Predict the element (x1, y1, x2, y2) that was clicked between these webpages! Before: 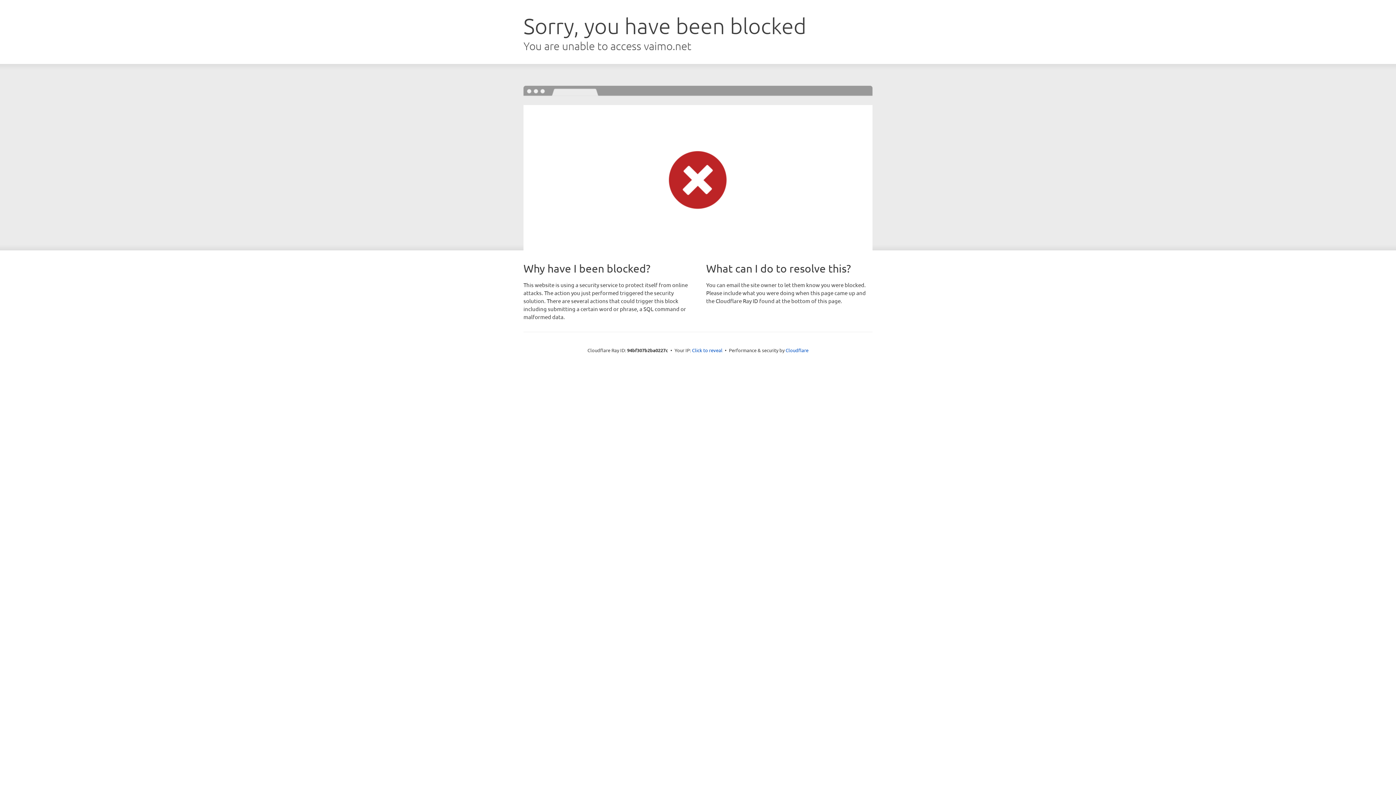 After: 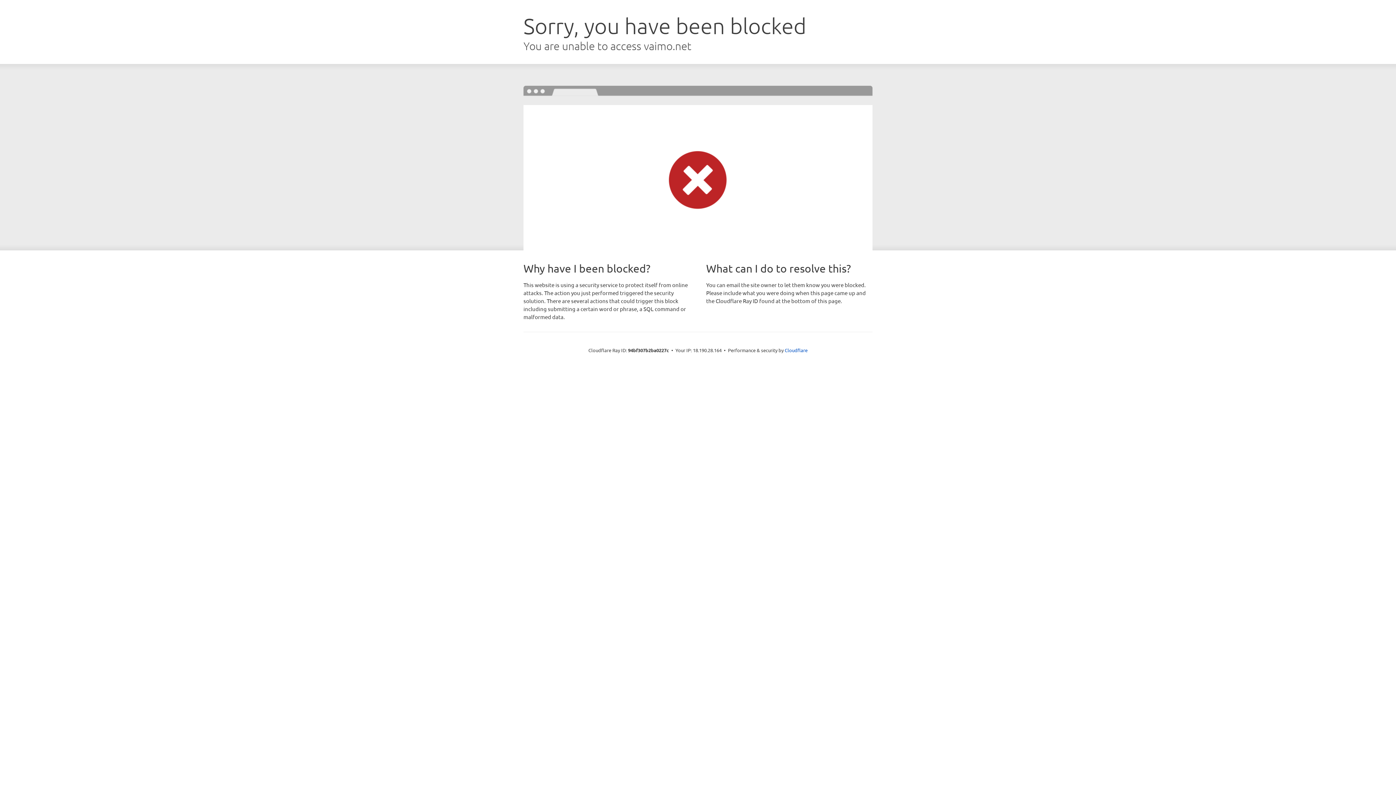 Action: bbox: (692, 346, 722, 353) label: Click to reveal